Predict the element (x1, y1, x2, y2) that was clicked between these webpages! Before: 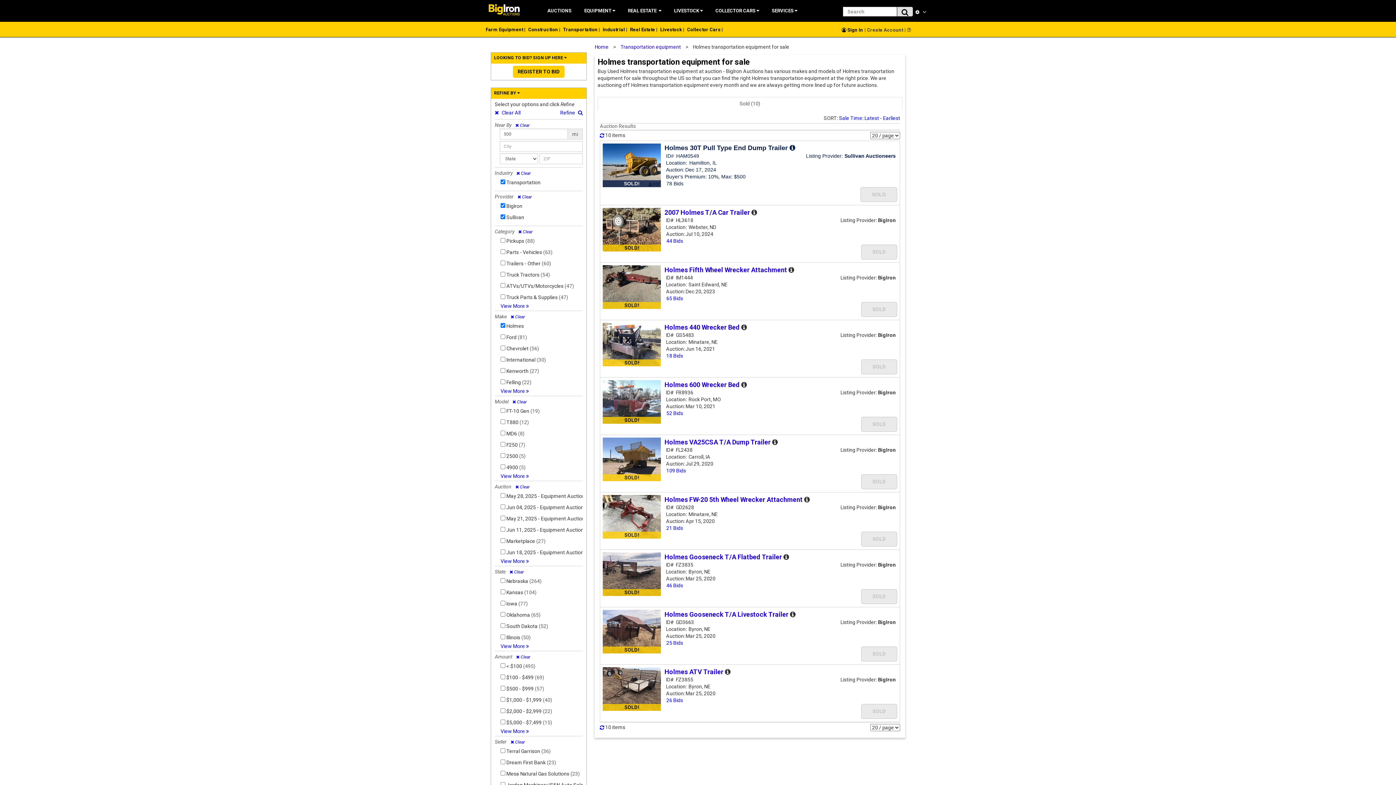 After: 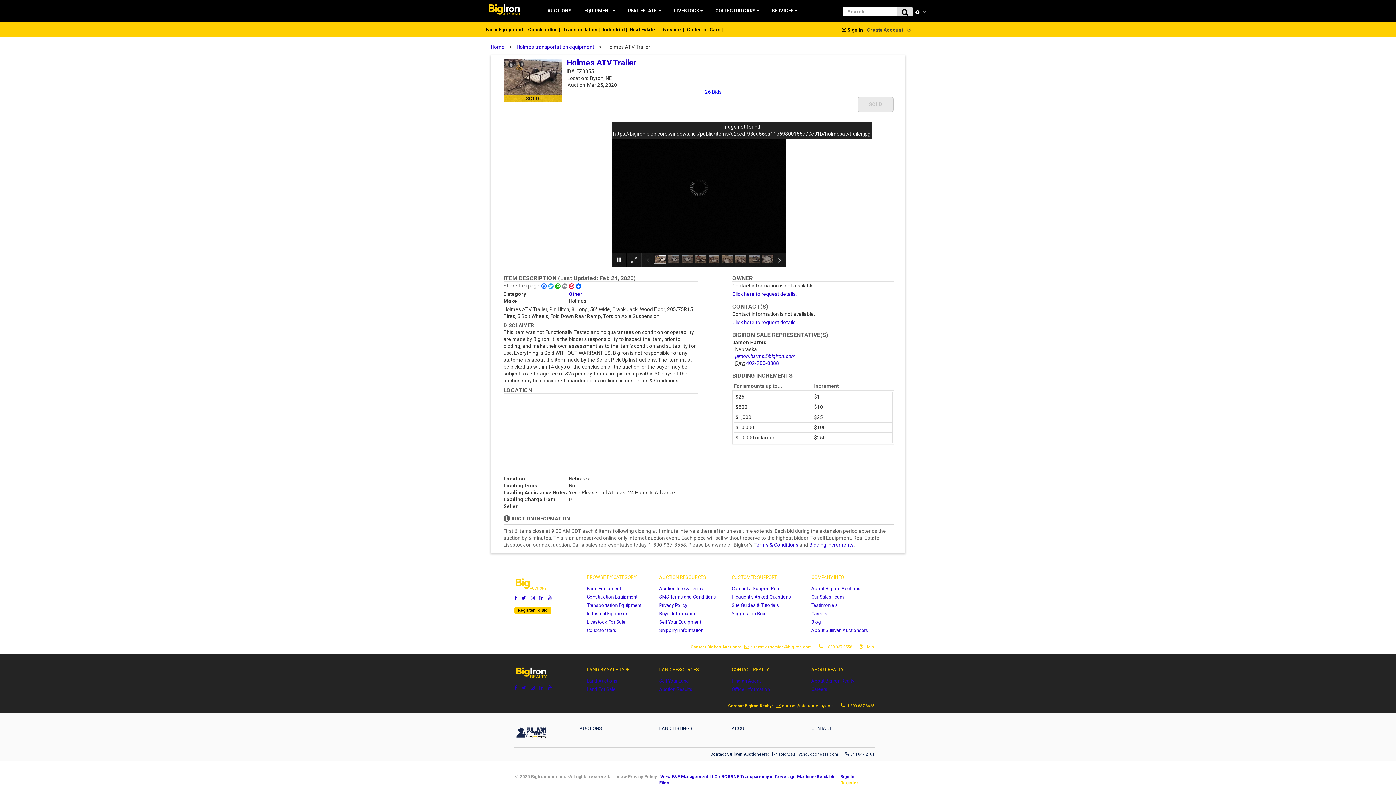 Action: bbox: (664, 668, 725, 676) label: Holmes ATV Trailer 